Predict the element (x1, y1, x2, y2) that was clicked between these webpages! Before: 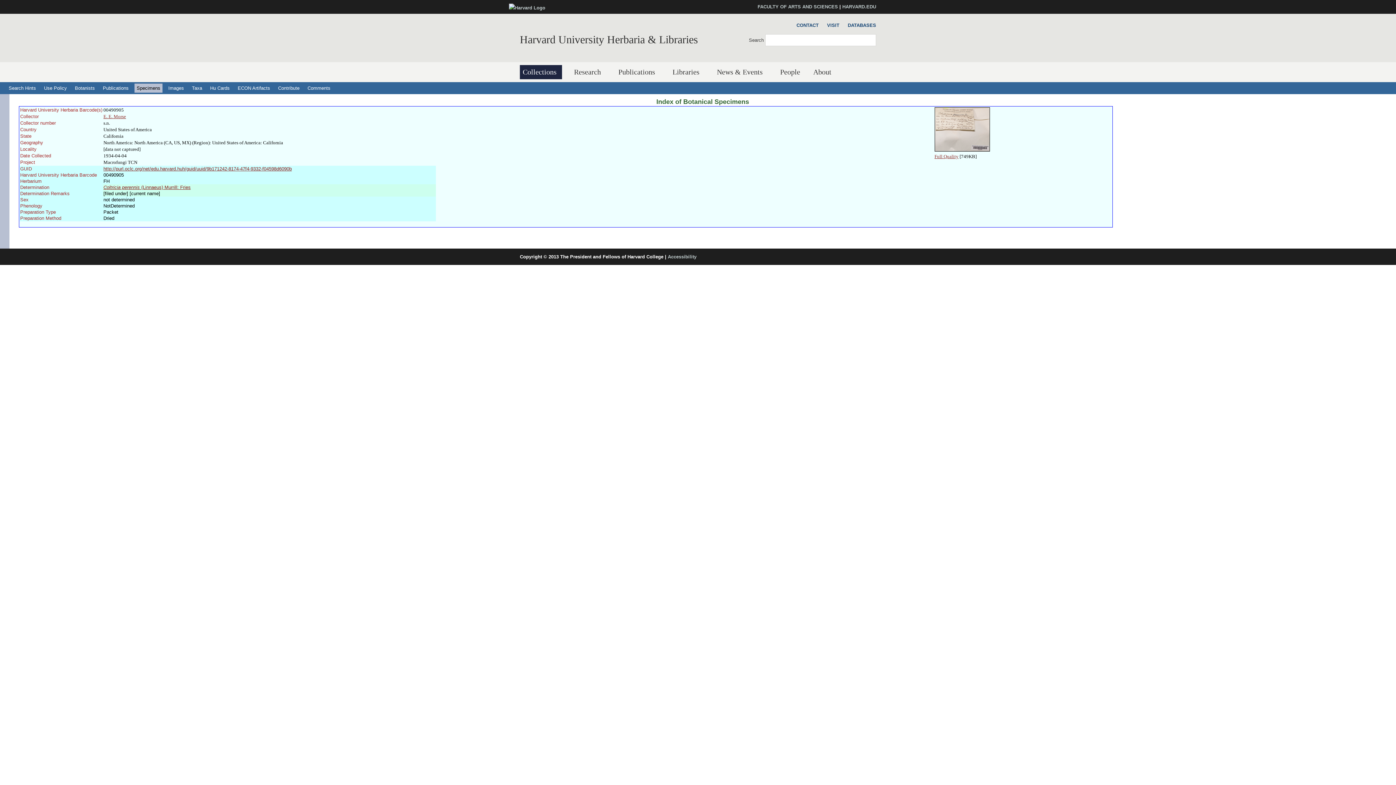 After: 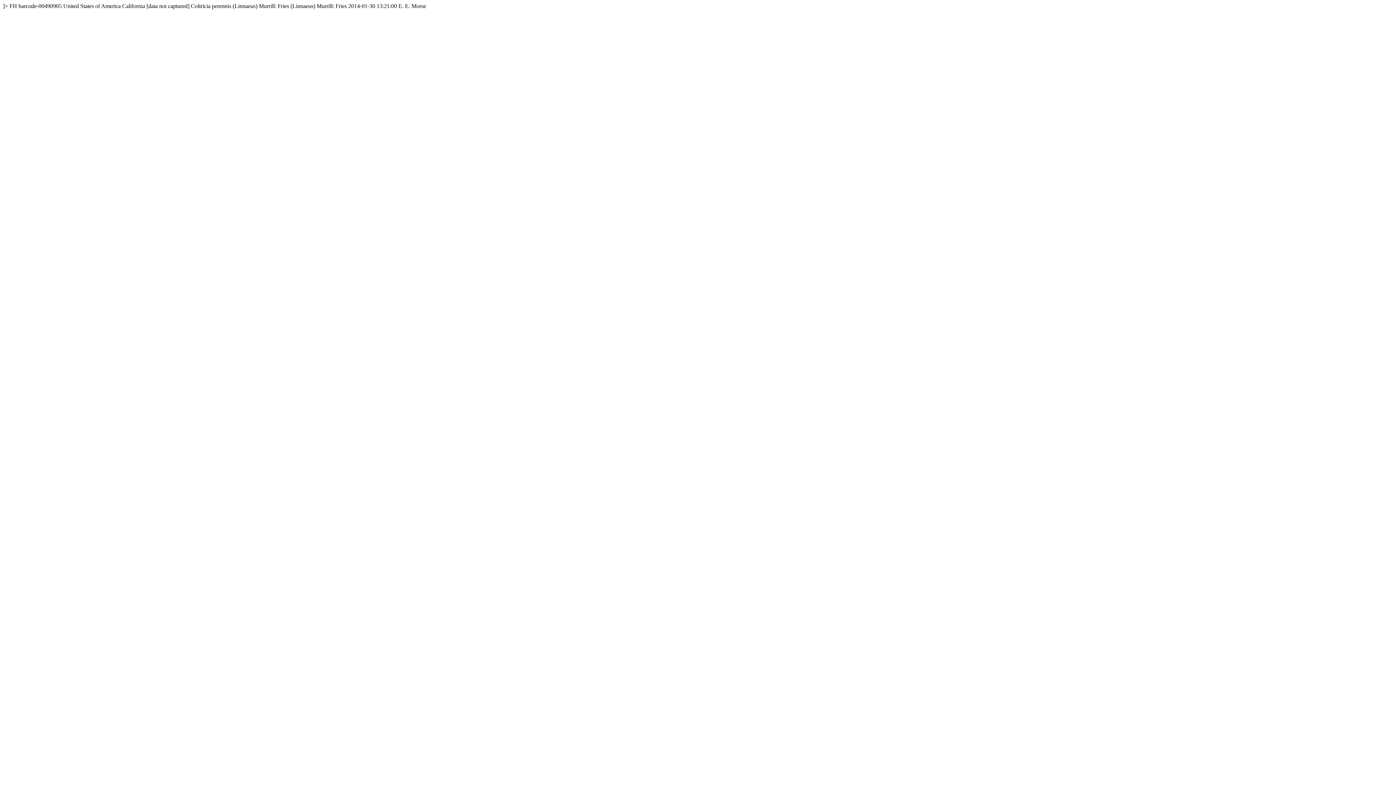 Action: label: http://purl.oclc.org/net/edu.harvard.huh/guid/uuid/9b171242-8174-47f4-9332-f04598d6090b bbox: (103, 166, 291, 171)